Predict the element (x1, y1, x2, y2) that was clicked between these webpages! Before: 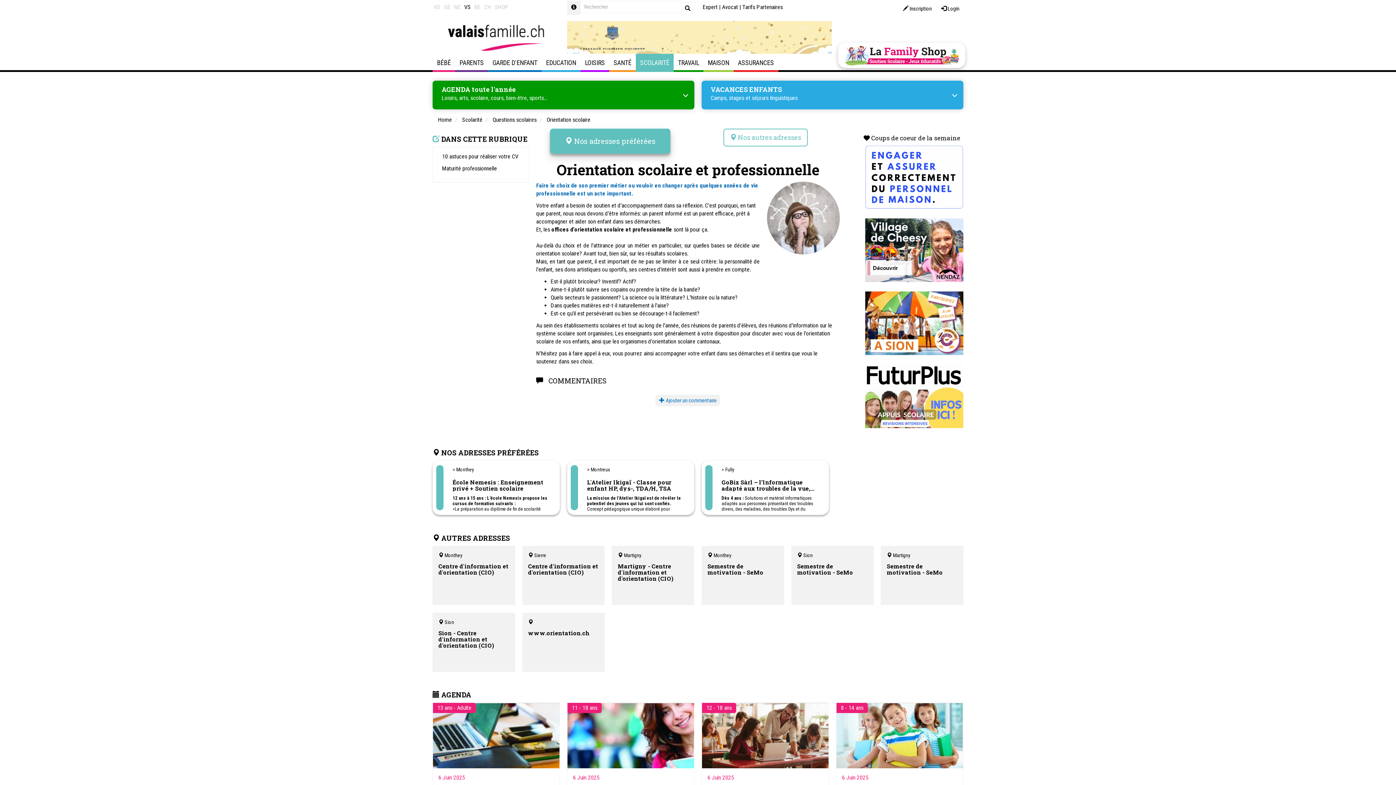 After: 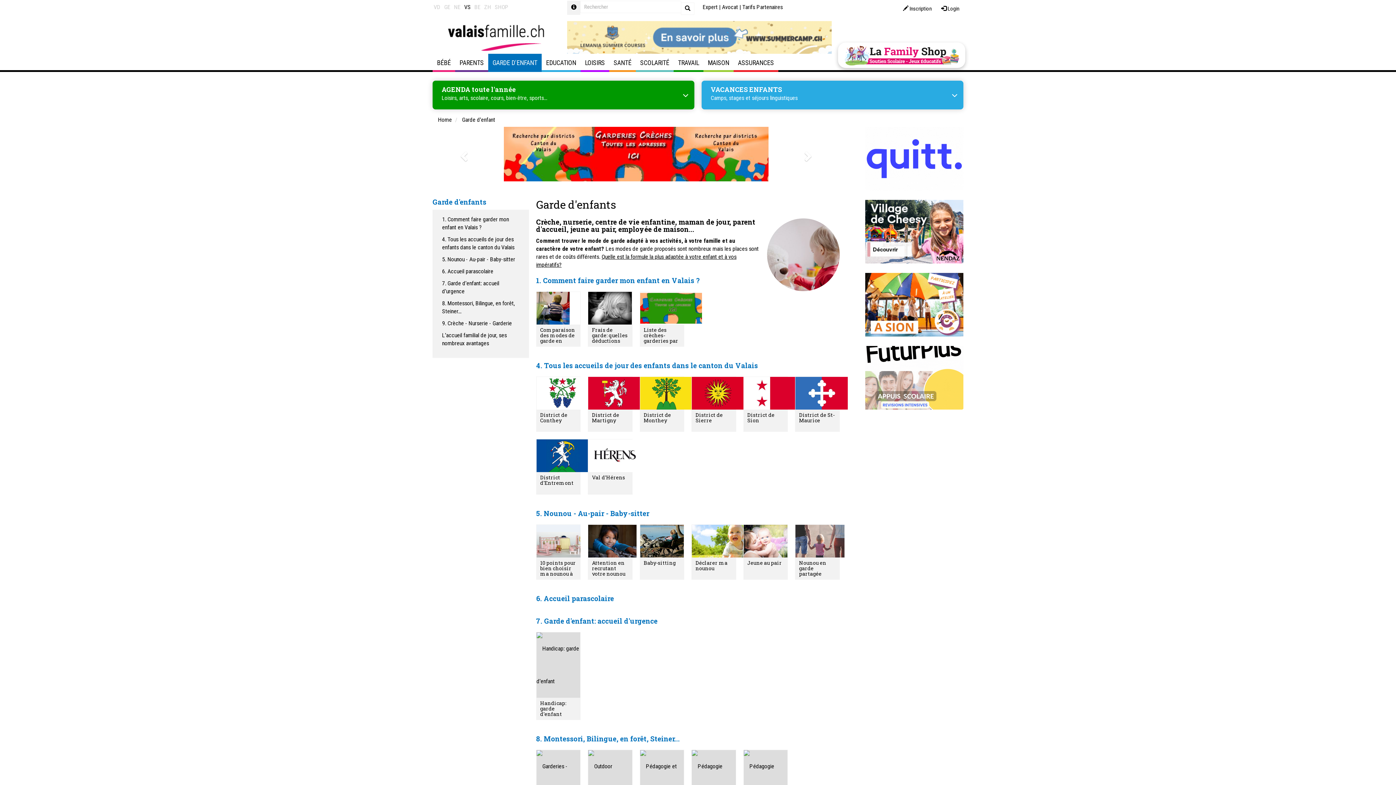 Action: bbox: (488, 53, 541, 72) label: GARDE D'ENFANT